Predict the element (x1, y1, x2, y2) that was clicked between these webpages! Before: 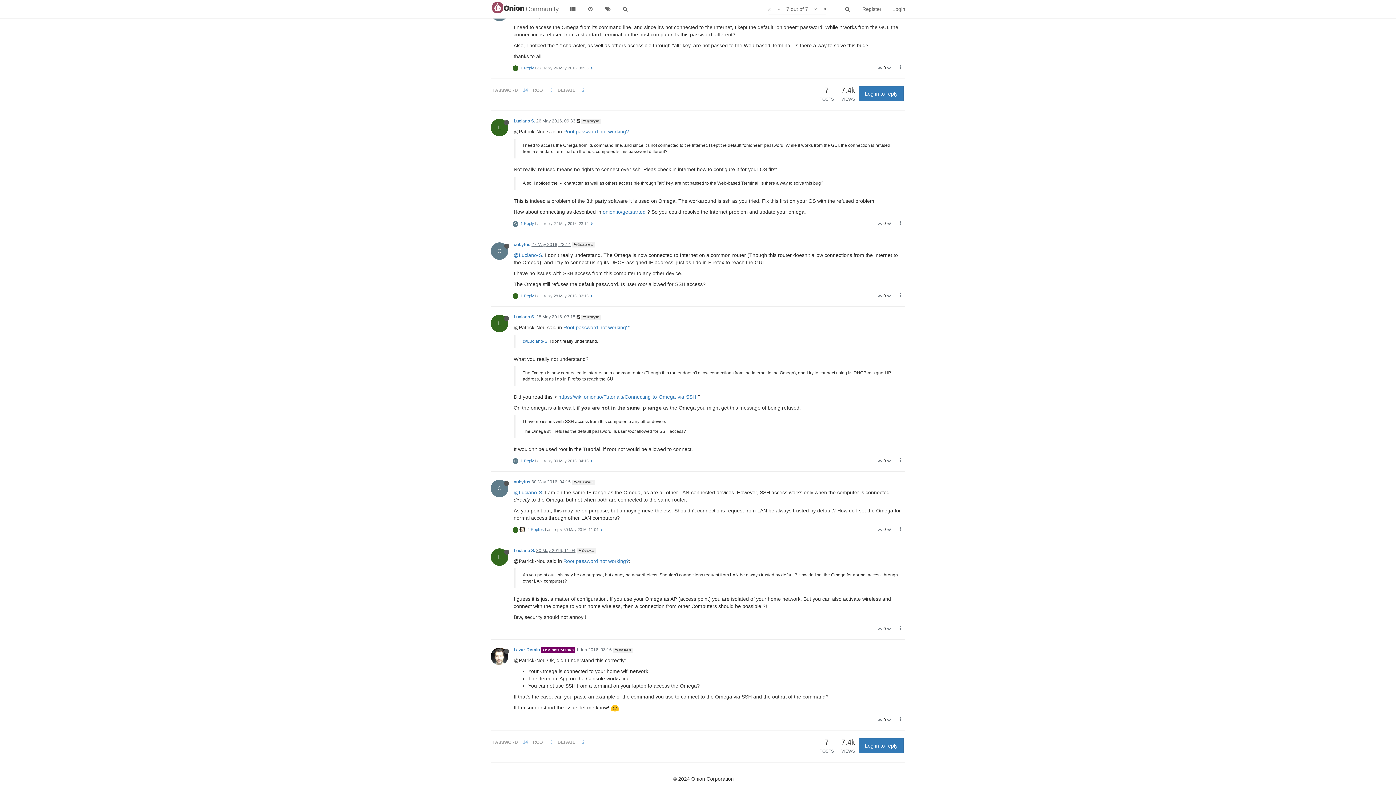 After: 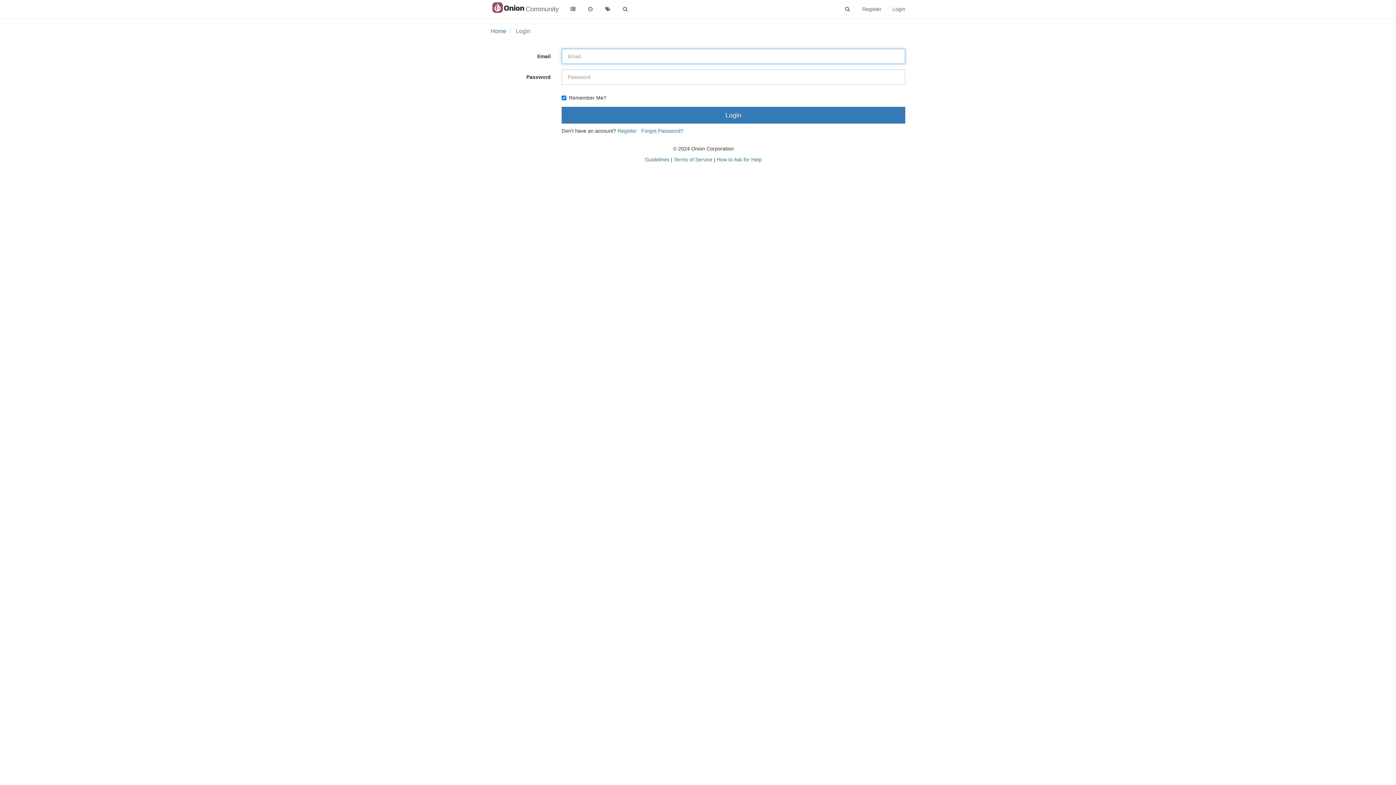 Action: bbox: (878, 65, 883, 70) label:  